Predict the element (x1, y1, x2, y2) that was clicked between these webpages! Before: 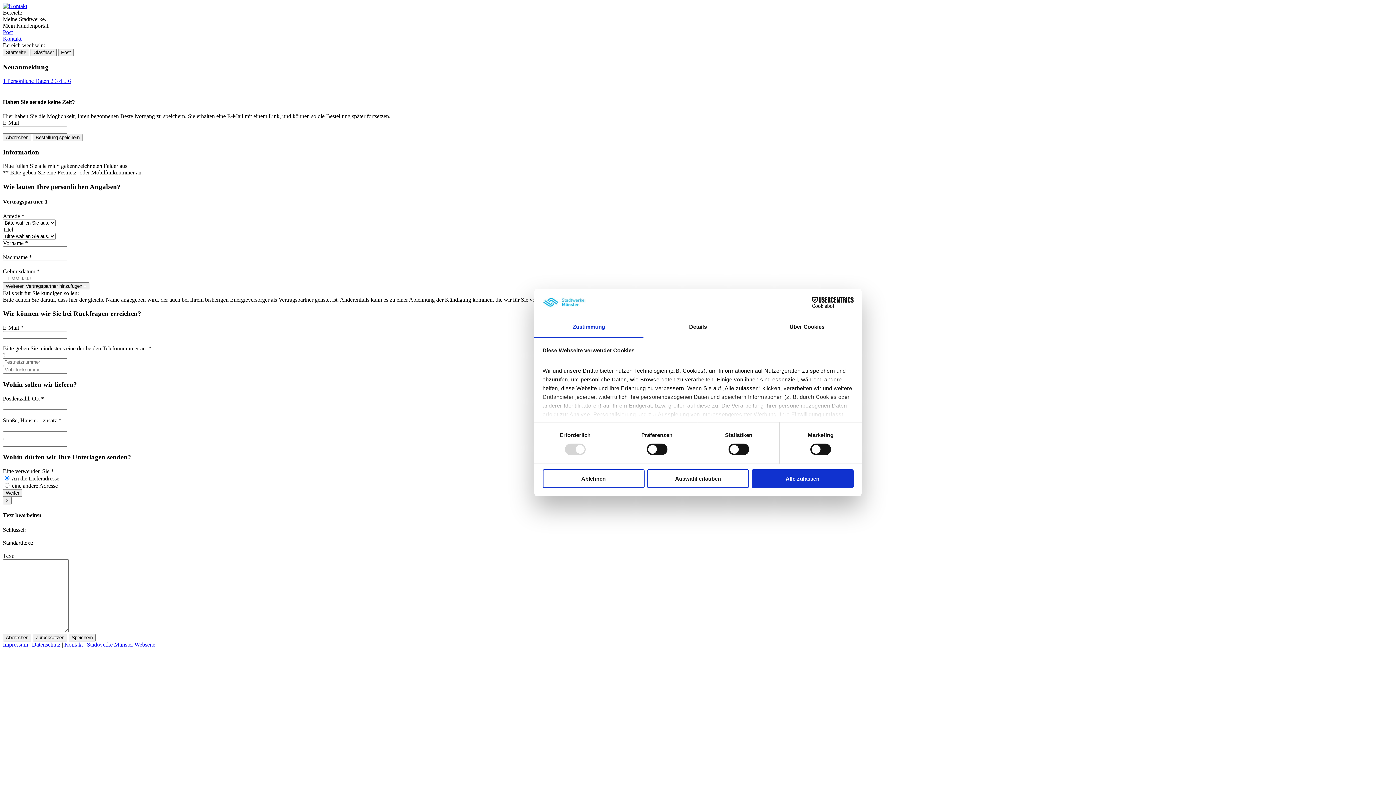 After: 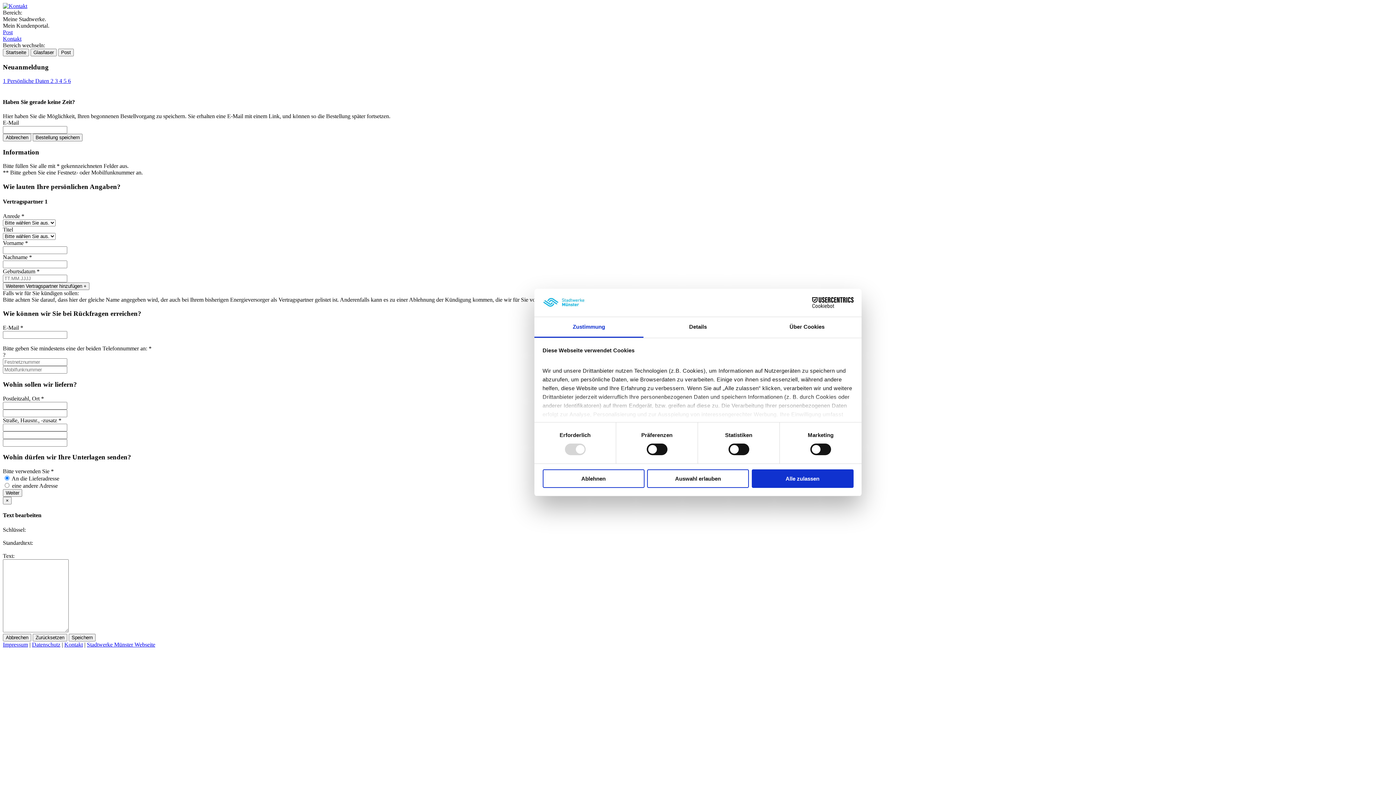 Action: bbox: (64, 641, 82, 647) label: Kontakt